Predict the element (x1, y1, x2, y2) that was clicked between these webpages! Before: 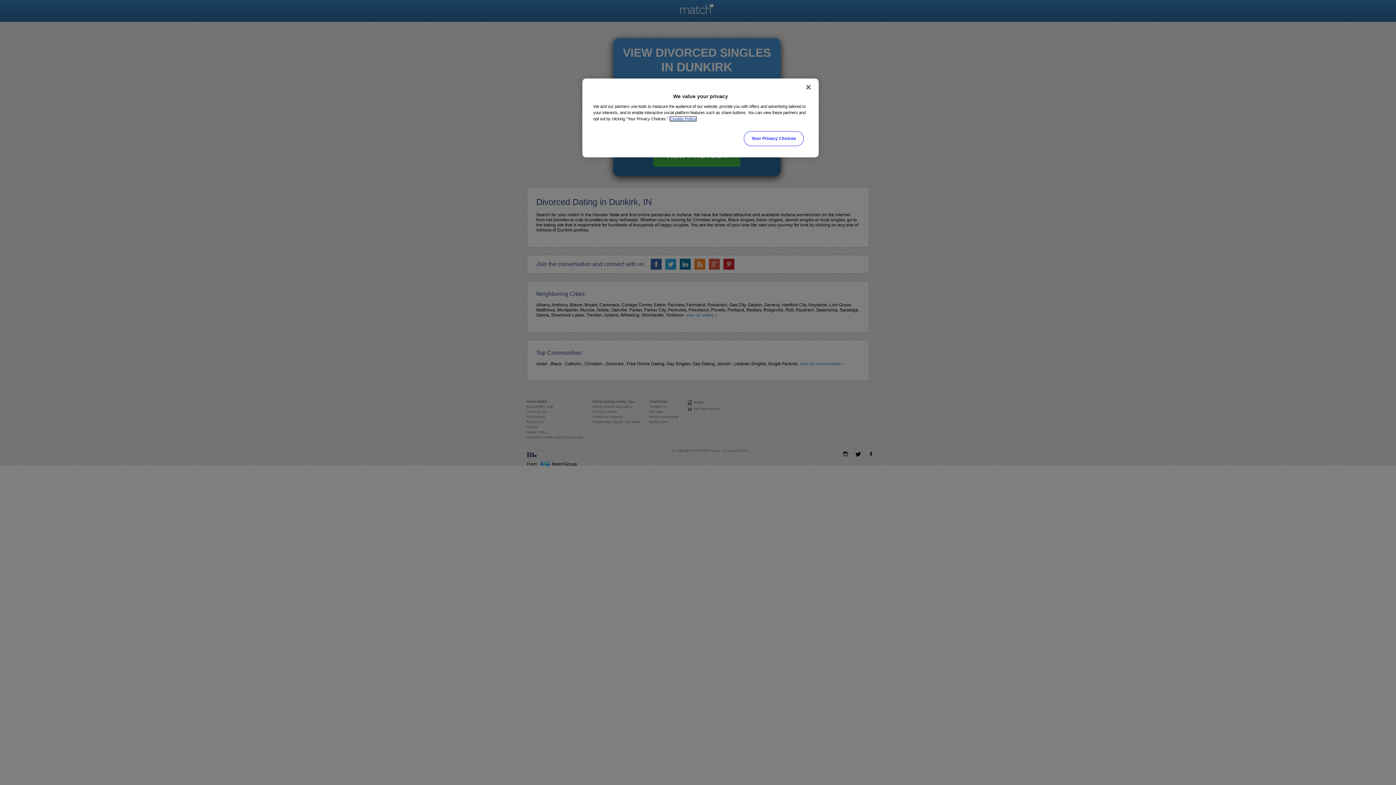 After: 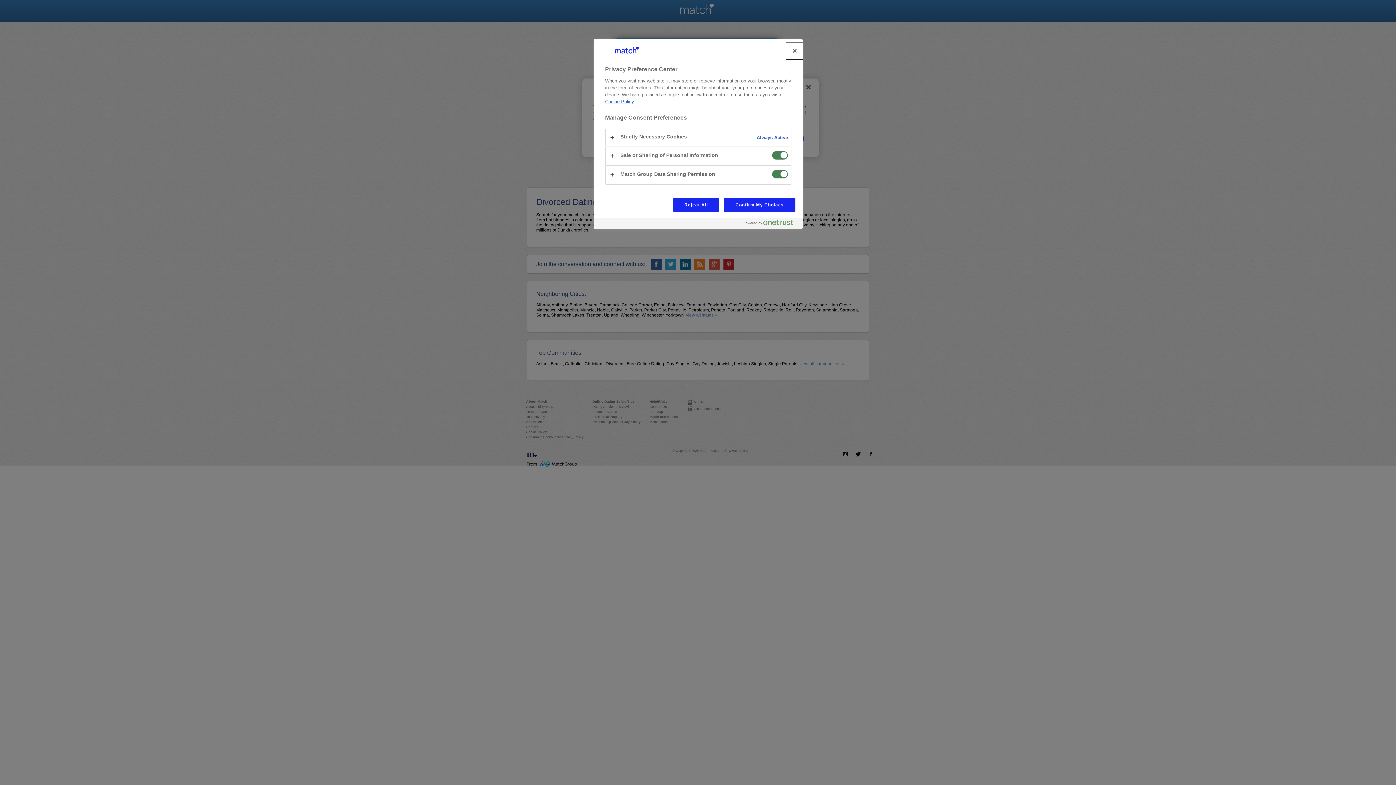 Action: bbox: (744, 131, 803, 146) label: Your Privacy Choices, Opens the preference center dialog